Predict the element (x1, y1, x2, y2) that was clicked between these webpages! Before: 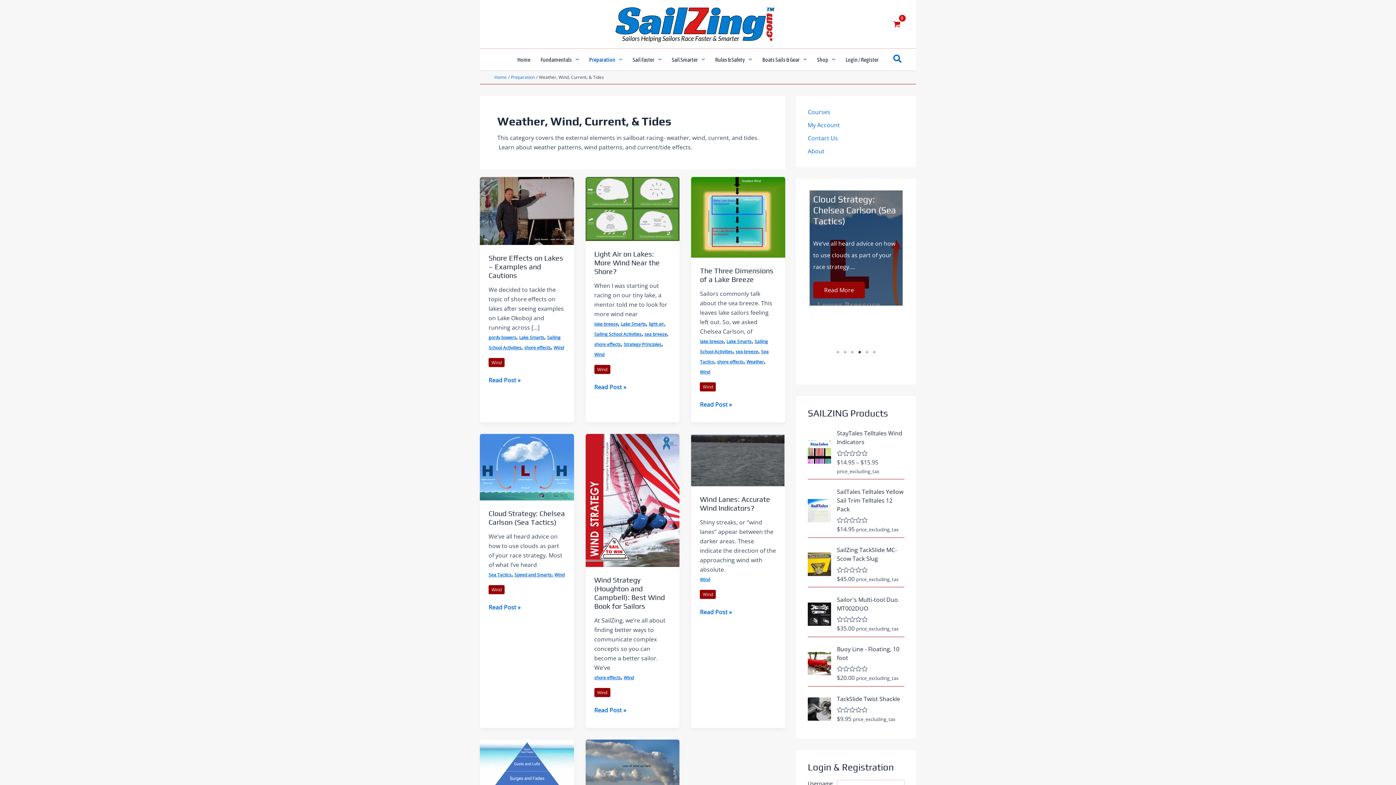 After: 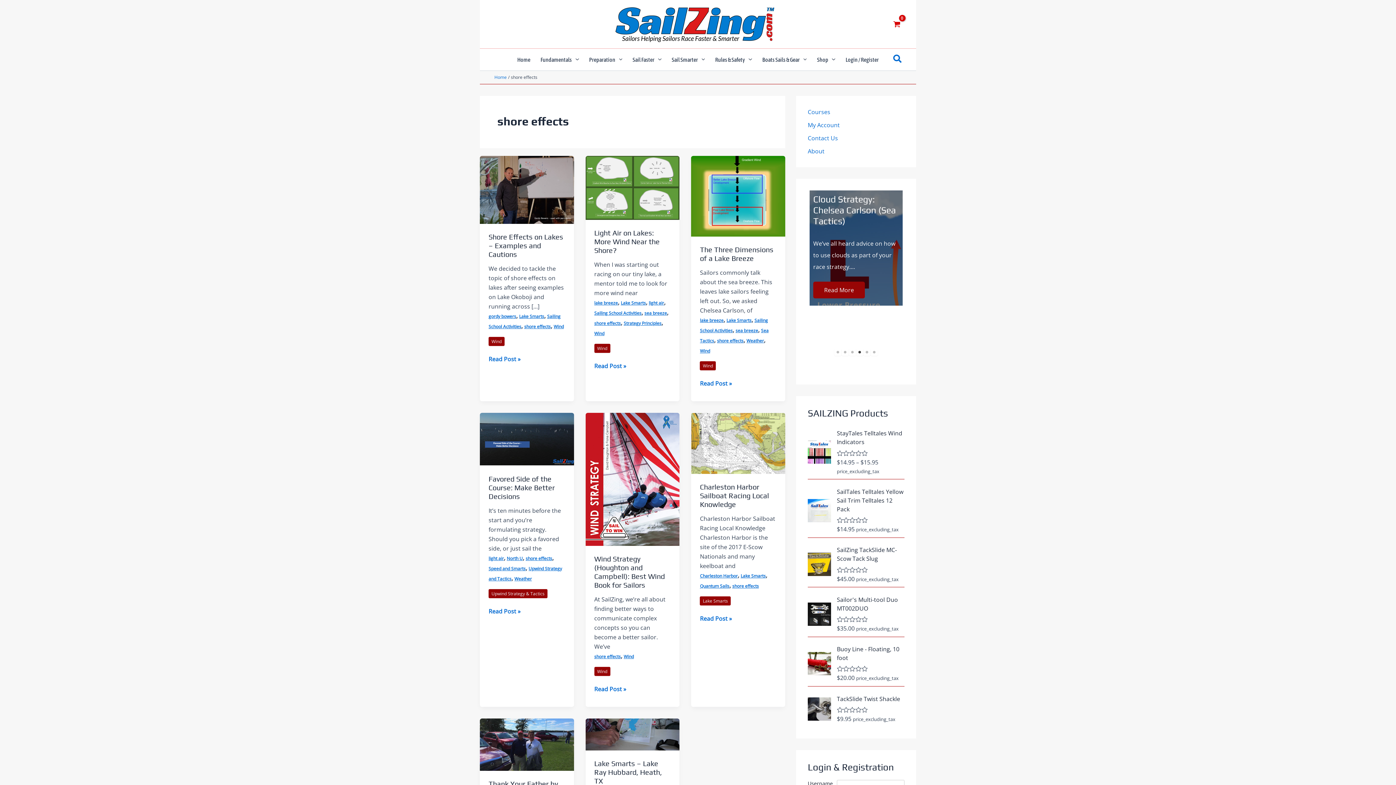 Action: bbox: (524, 344, 550, 351) label: shore effects